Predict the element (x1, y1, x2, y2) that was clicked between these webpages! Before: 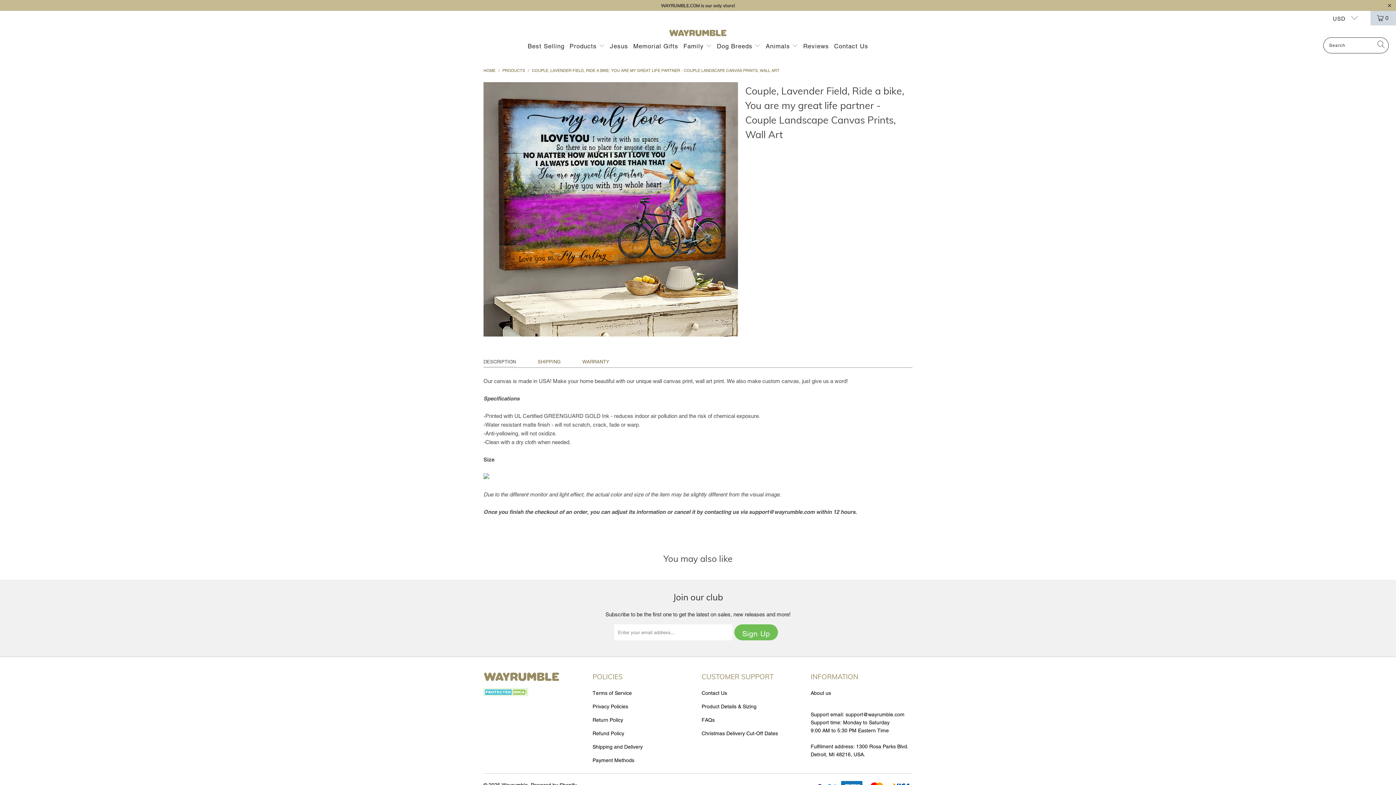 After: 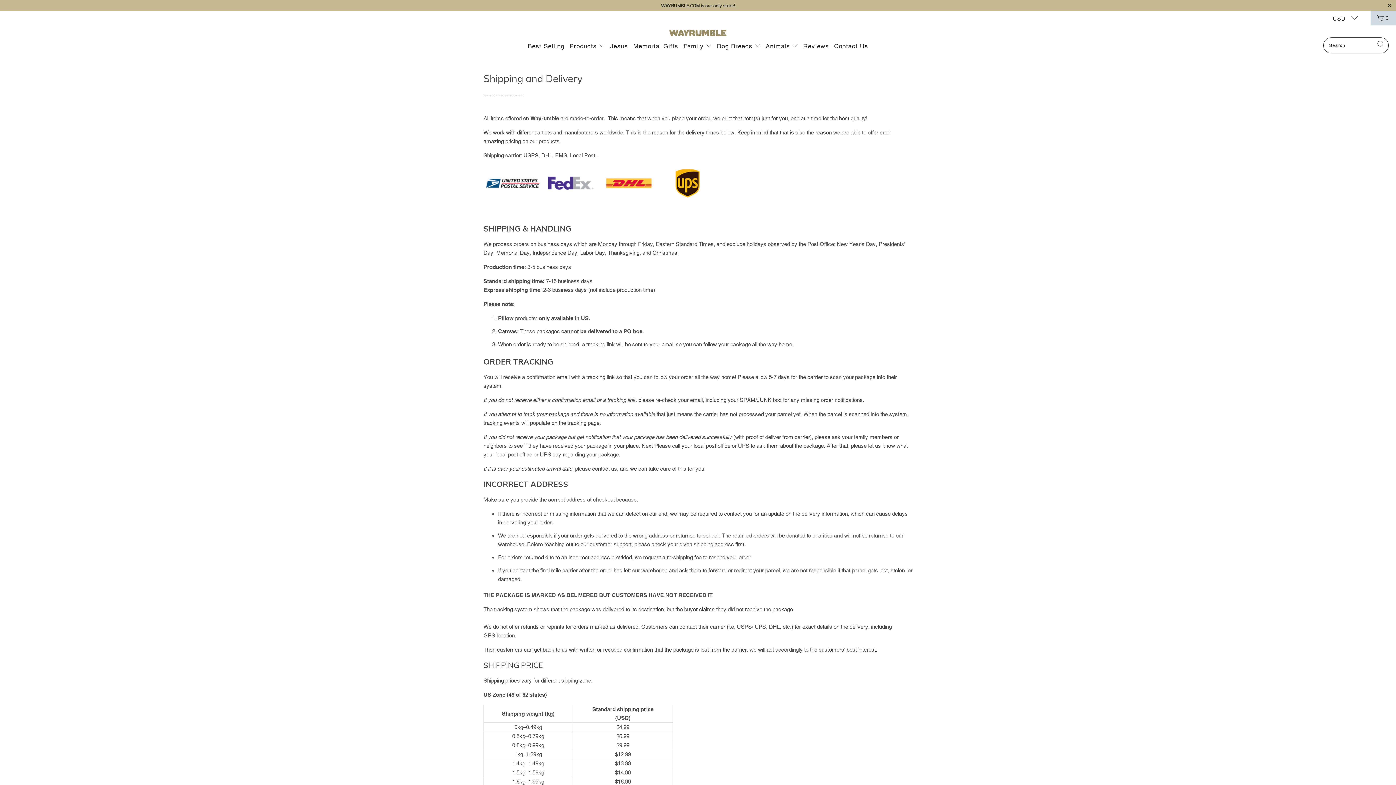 Action: label: Shipping and Delivery bbox: (592, 744, 642, 750)